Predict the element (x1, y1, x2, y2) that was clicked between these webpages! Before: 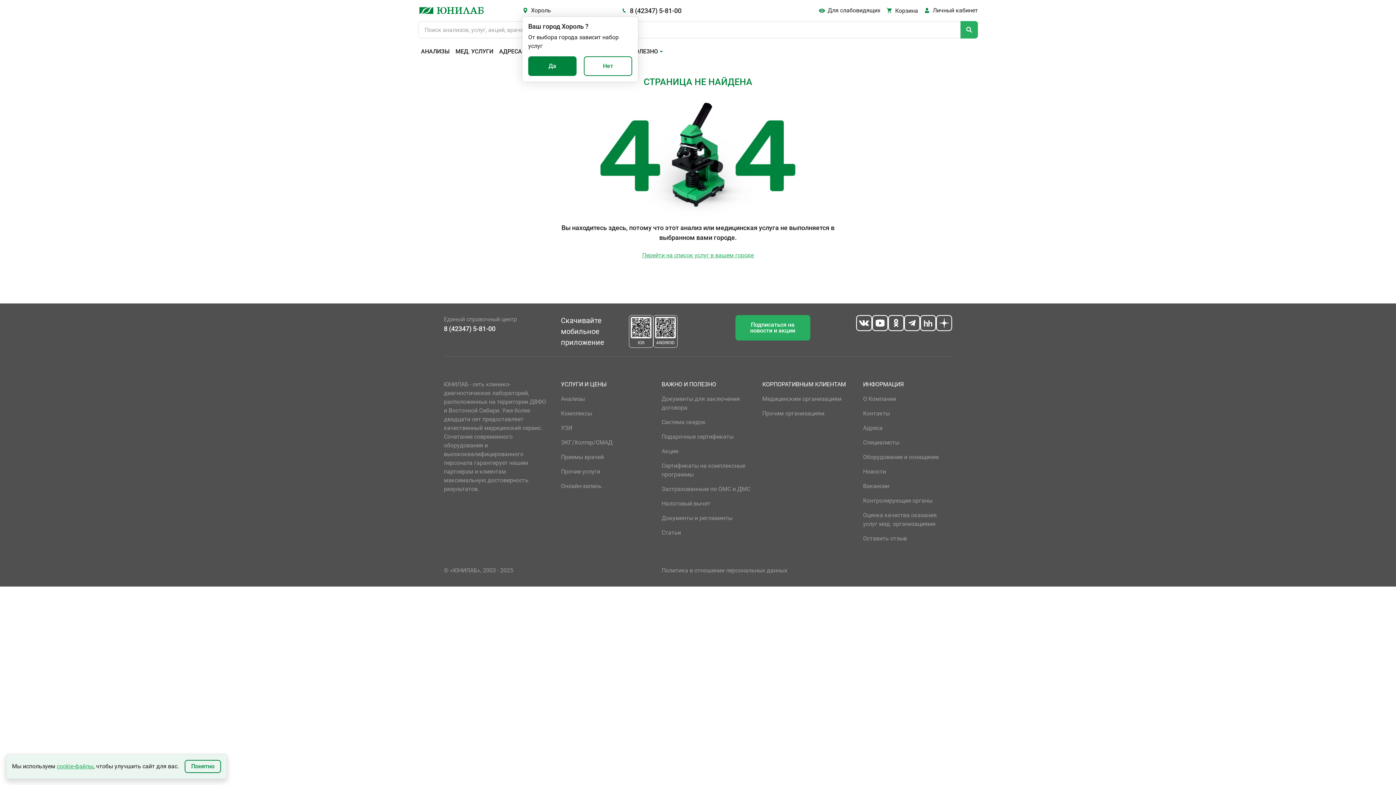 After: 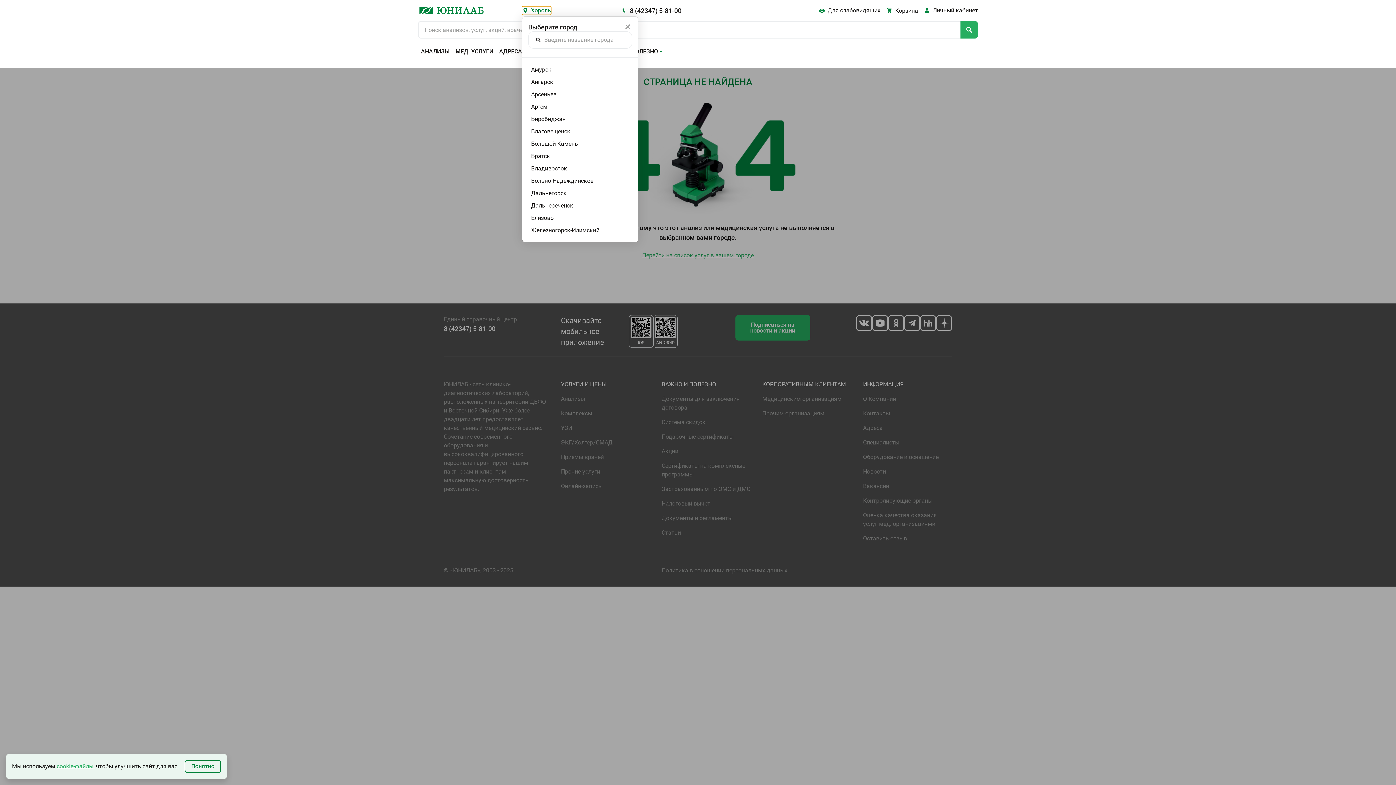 Action: bbox: (522, 6, 551, 14) label: Хороль